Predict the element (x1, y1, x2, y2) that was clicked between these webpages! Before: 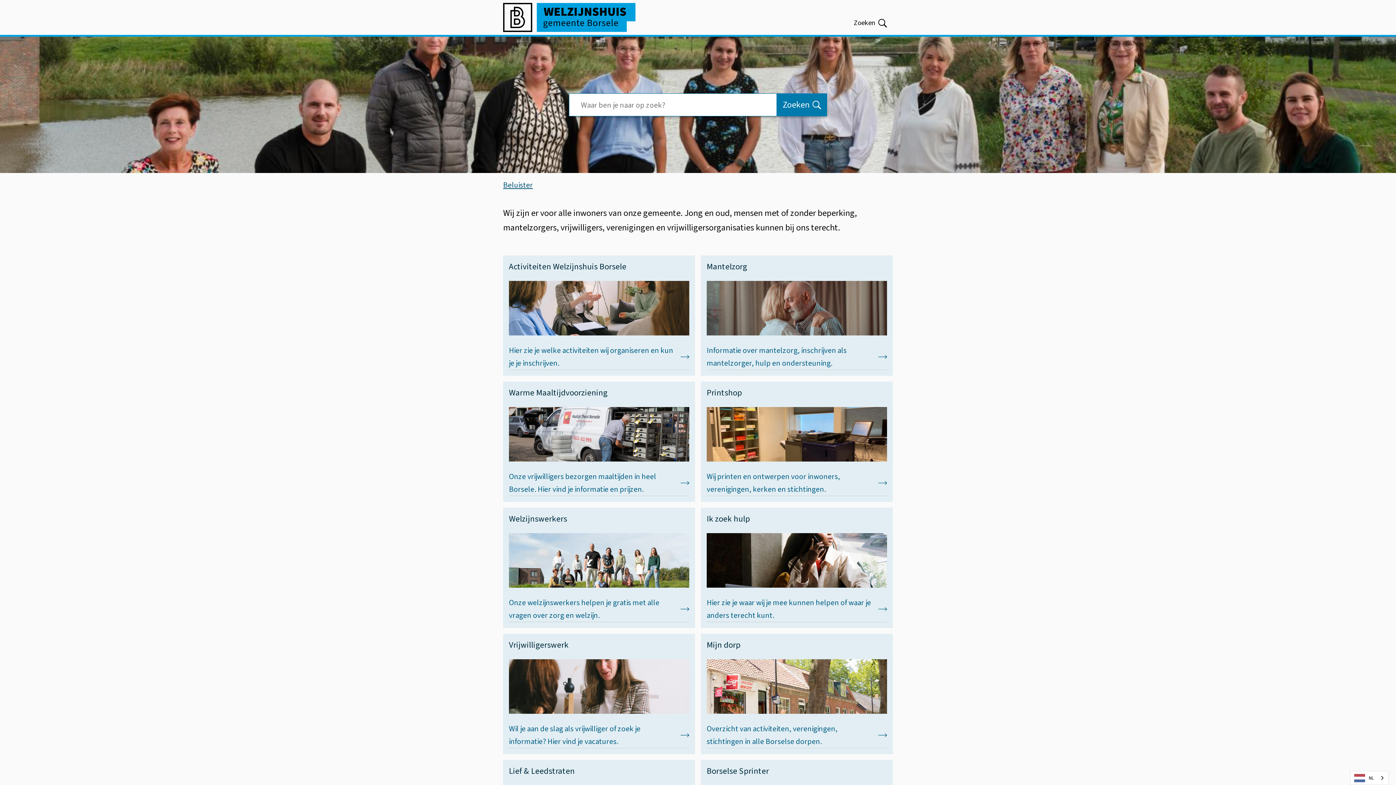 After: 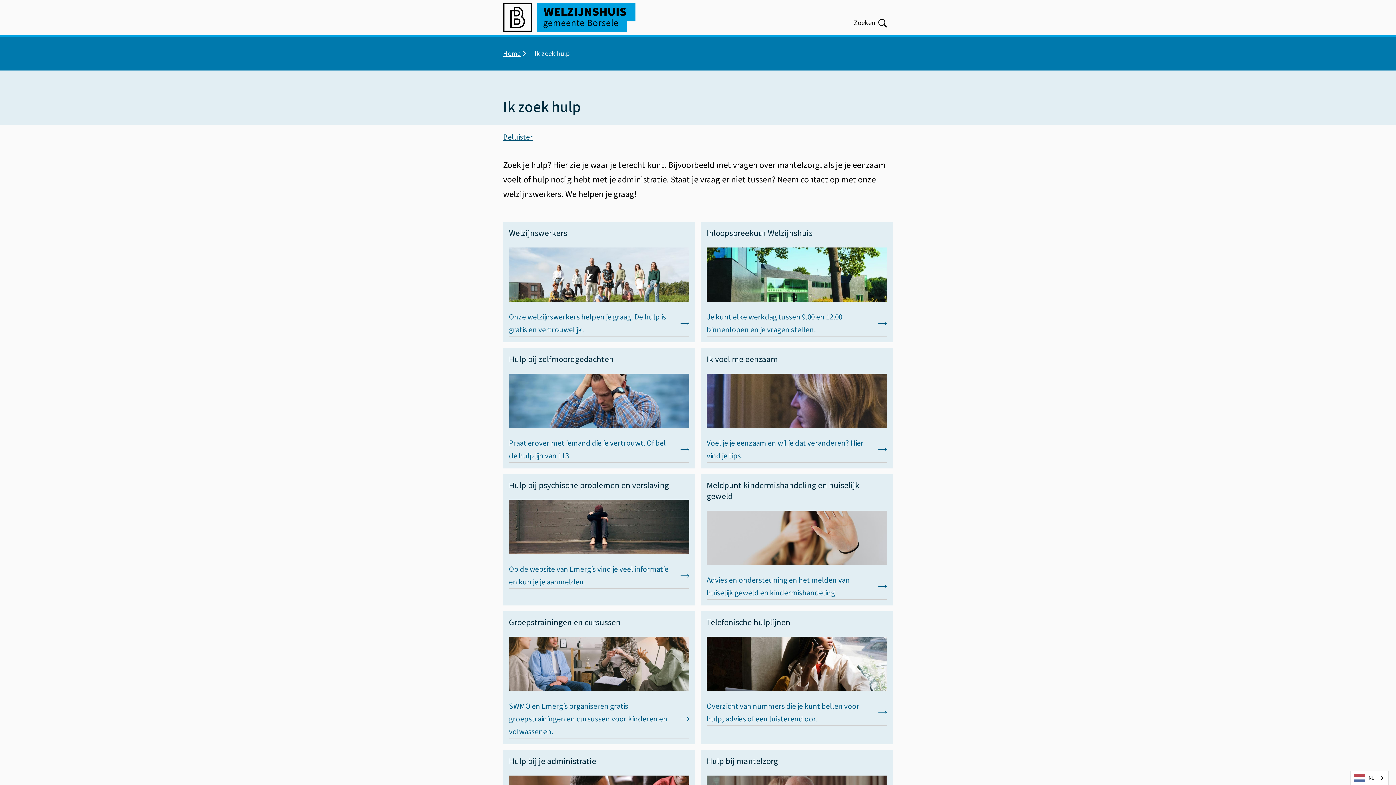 Action: bbox: (706, 596, 887, 622) label: Hier zie je waar wij je mee kunnen helpen of waar je anders terecht kunt.